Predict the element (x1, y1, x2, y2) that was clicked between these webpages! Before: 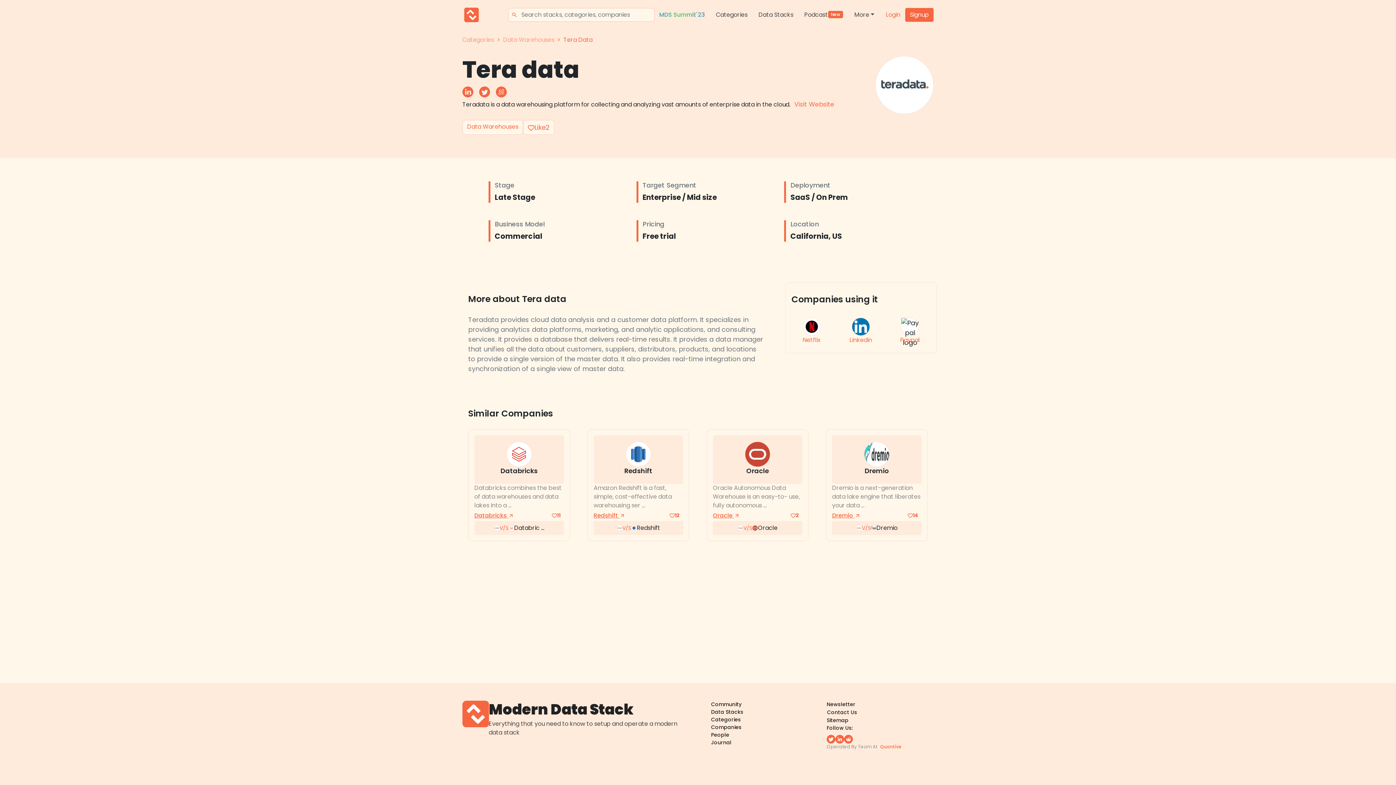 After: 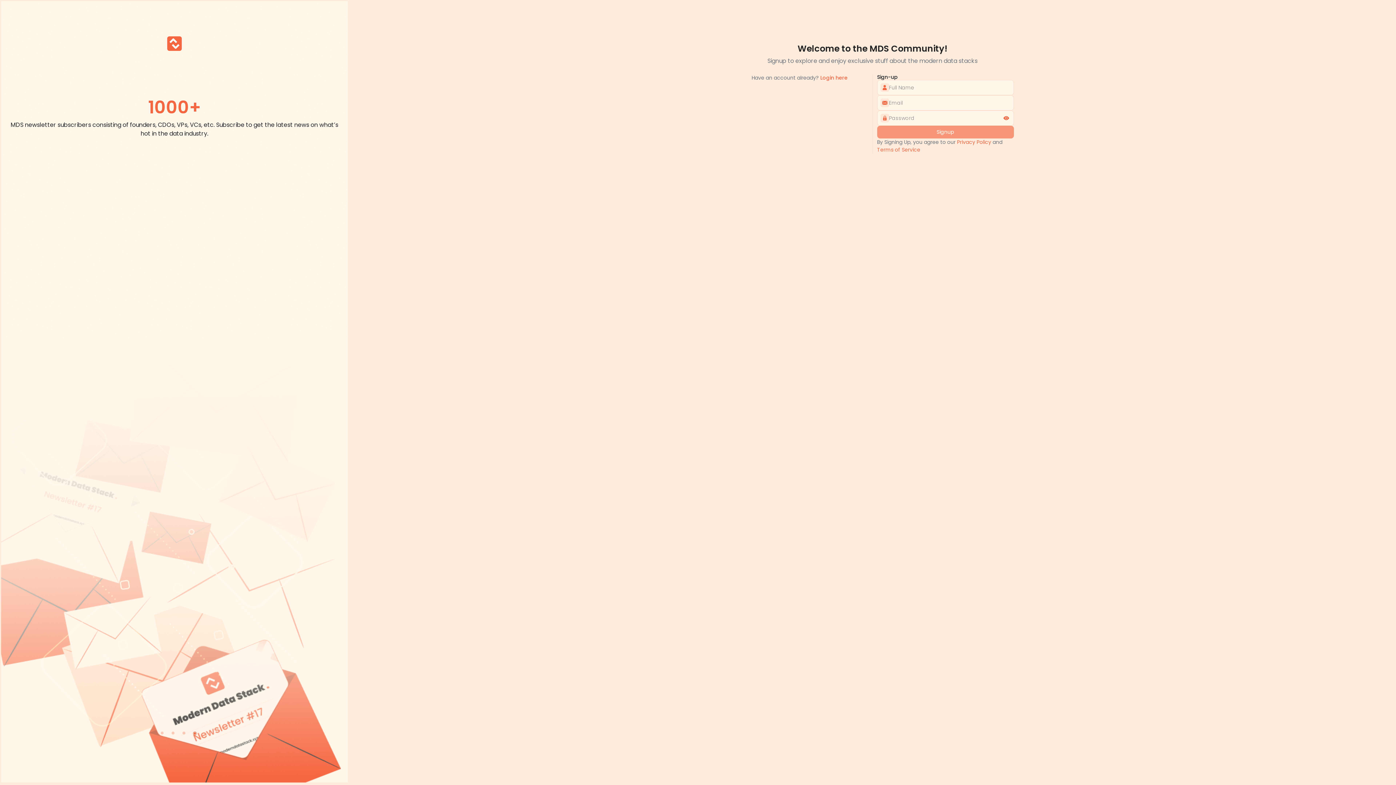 Action: bbox: (905, 8, 933, 21) label: Signup